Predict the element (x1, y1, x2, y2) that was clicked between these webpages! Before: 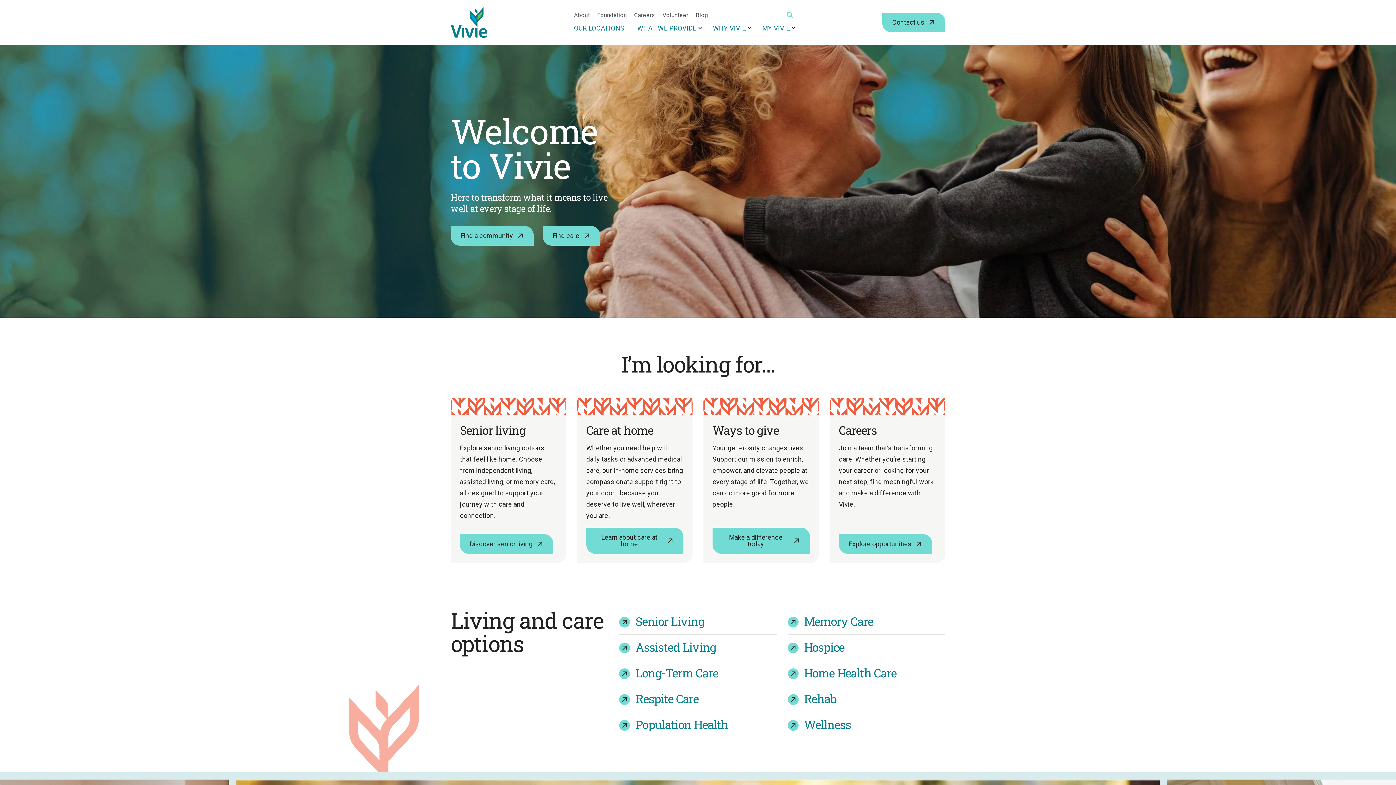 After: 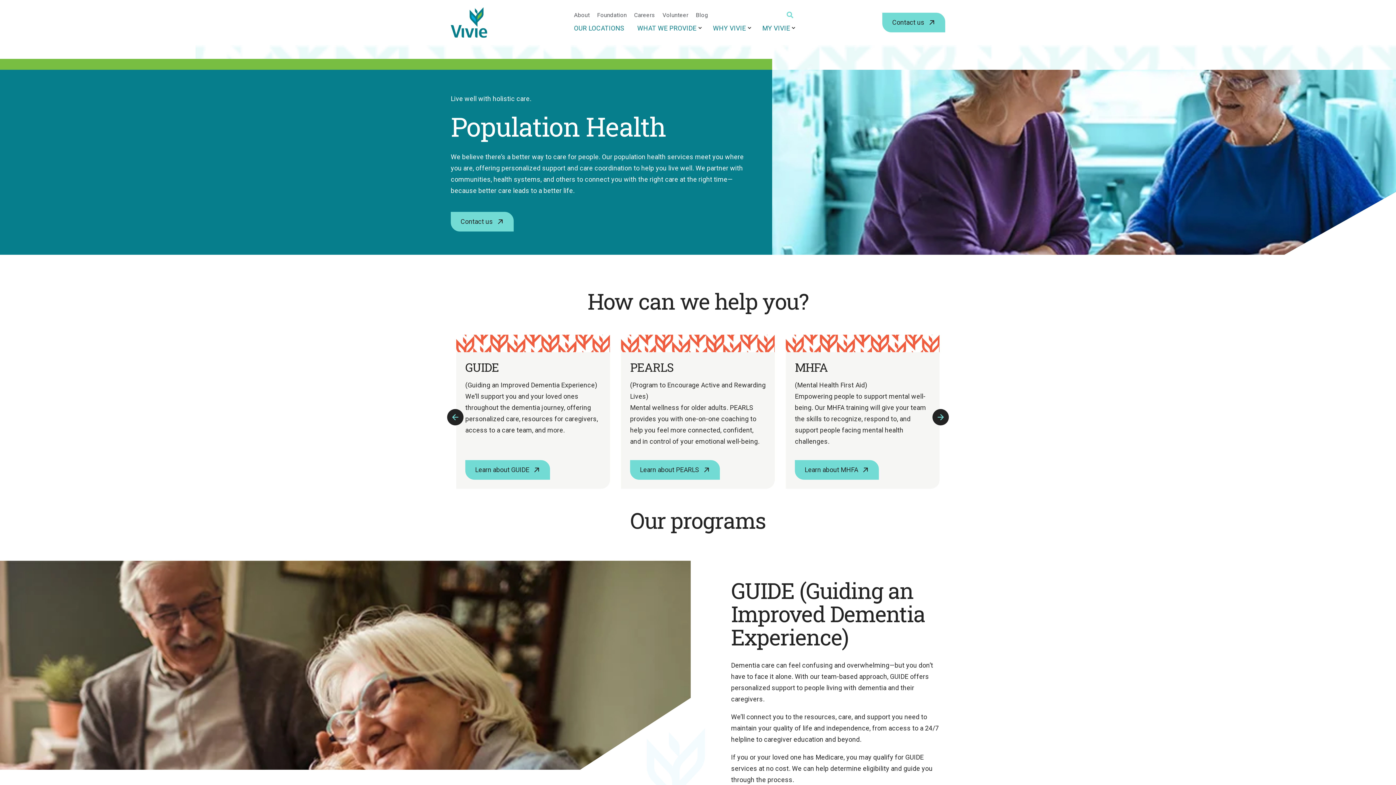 Action: bbox: (635, 717, 728, 732) label: Population Health